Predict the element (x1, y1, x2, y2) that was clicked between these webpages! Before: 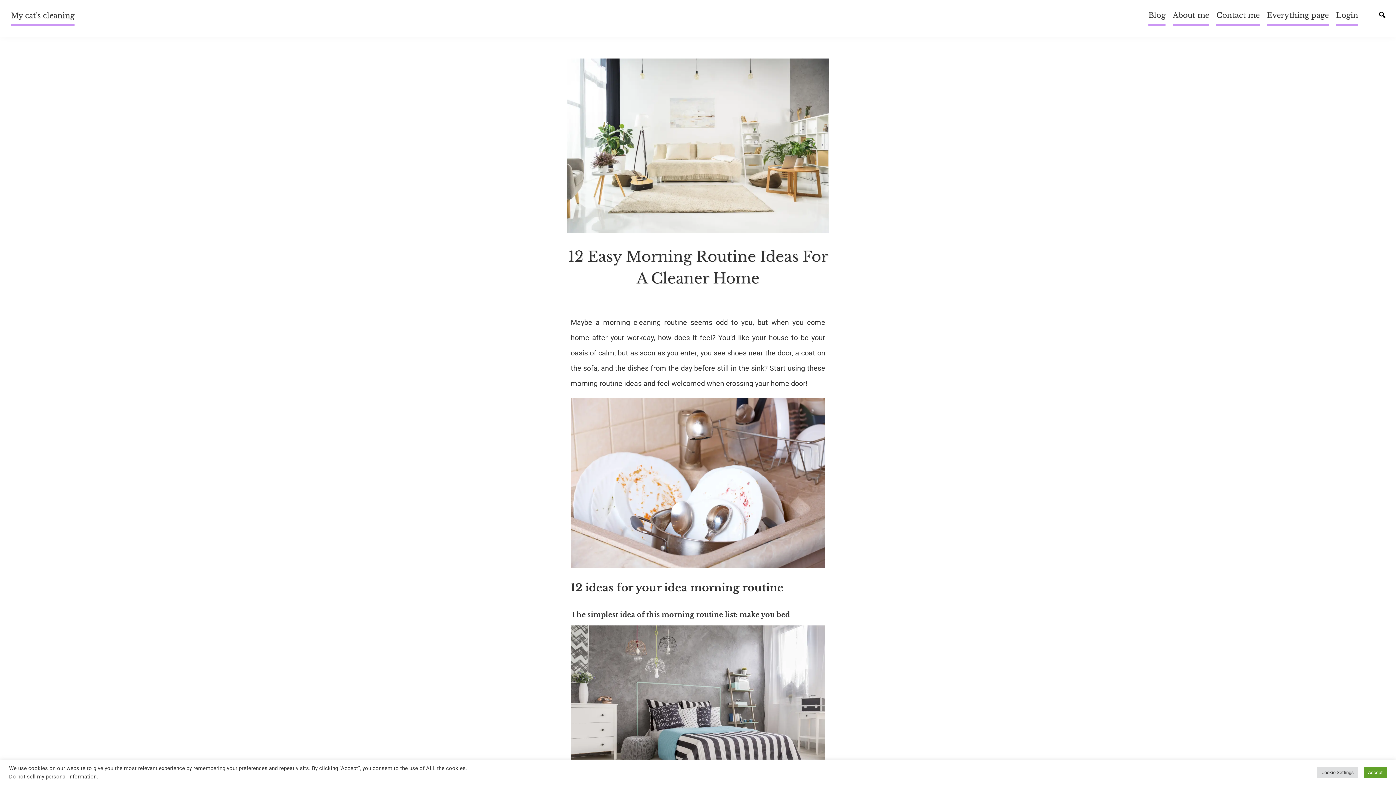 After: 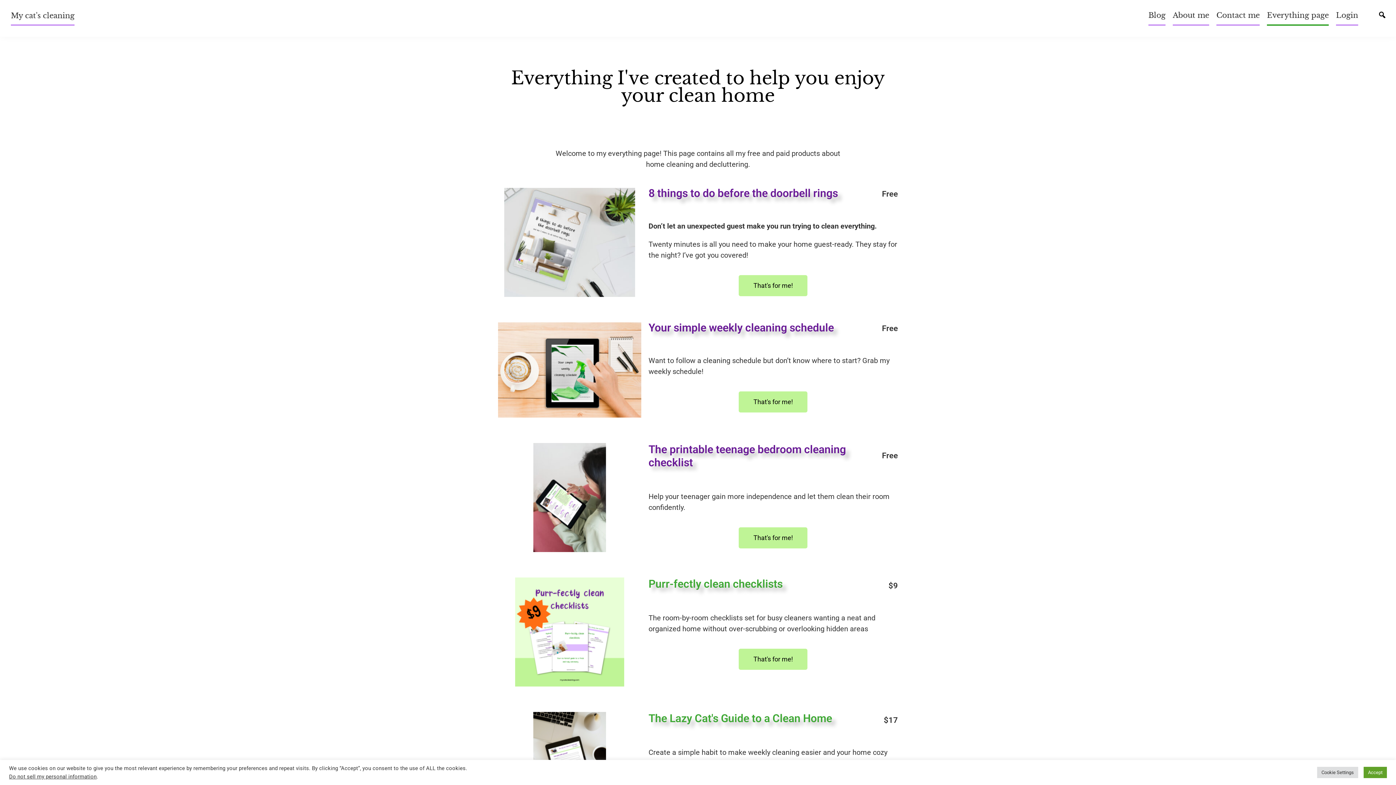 Action: label: Everything page bbox: (1267, 9, 1329, 25)